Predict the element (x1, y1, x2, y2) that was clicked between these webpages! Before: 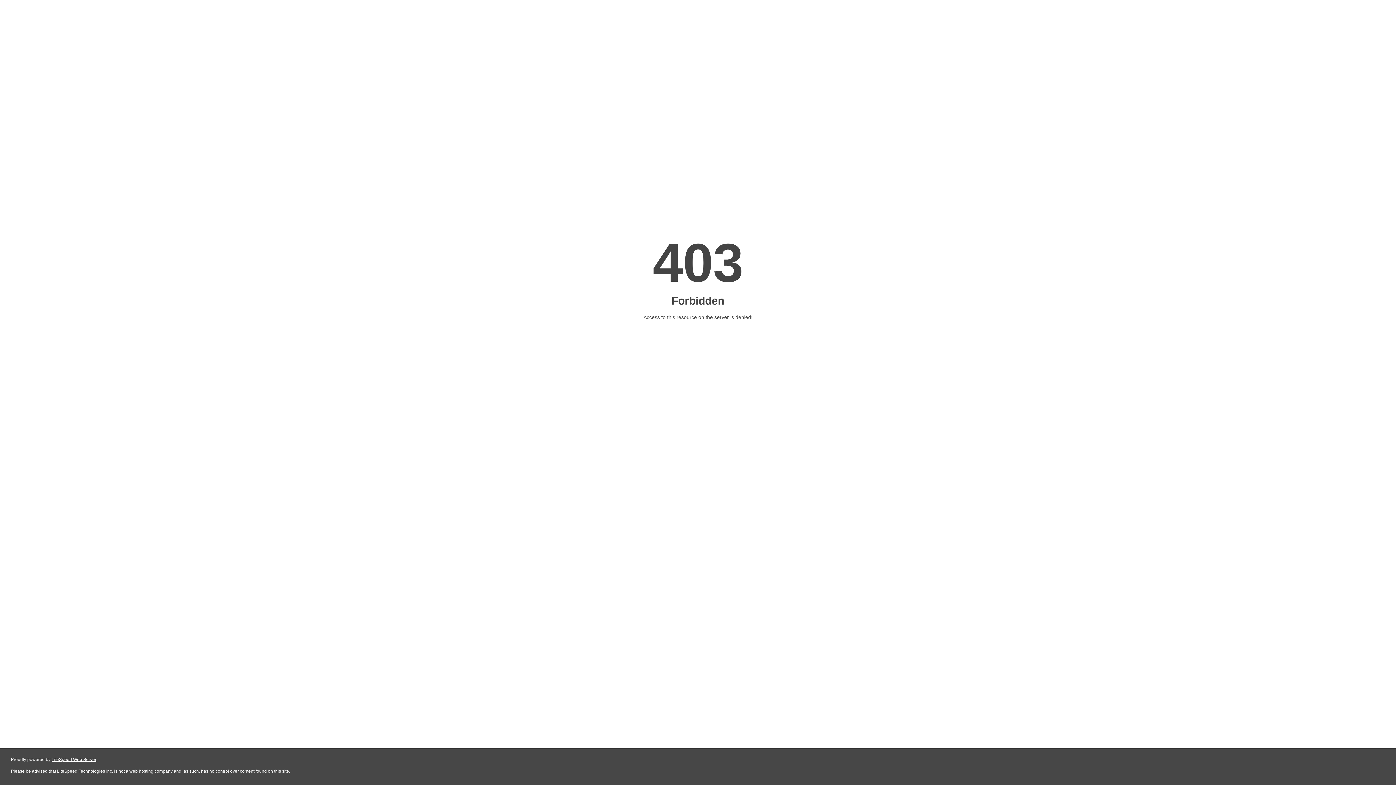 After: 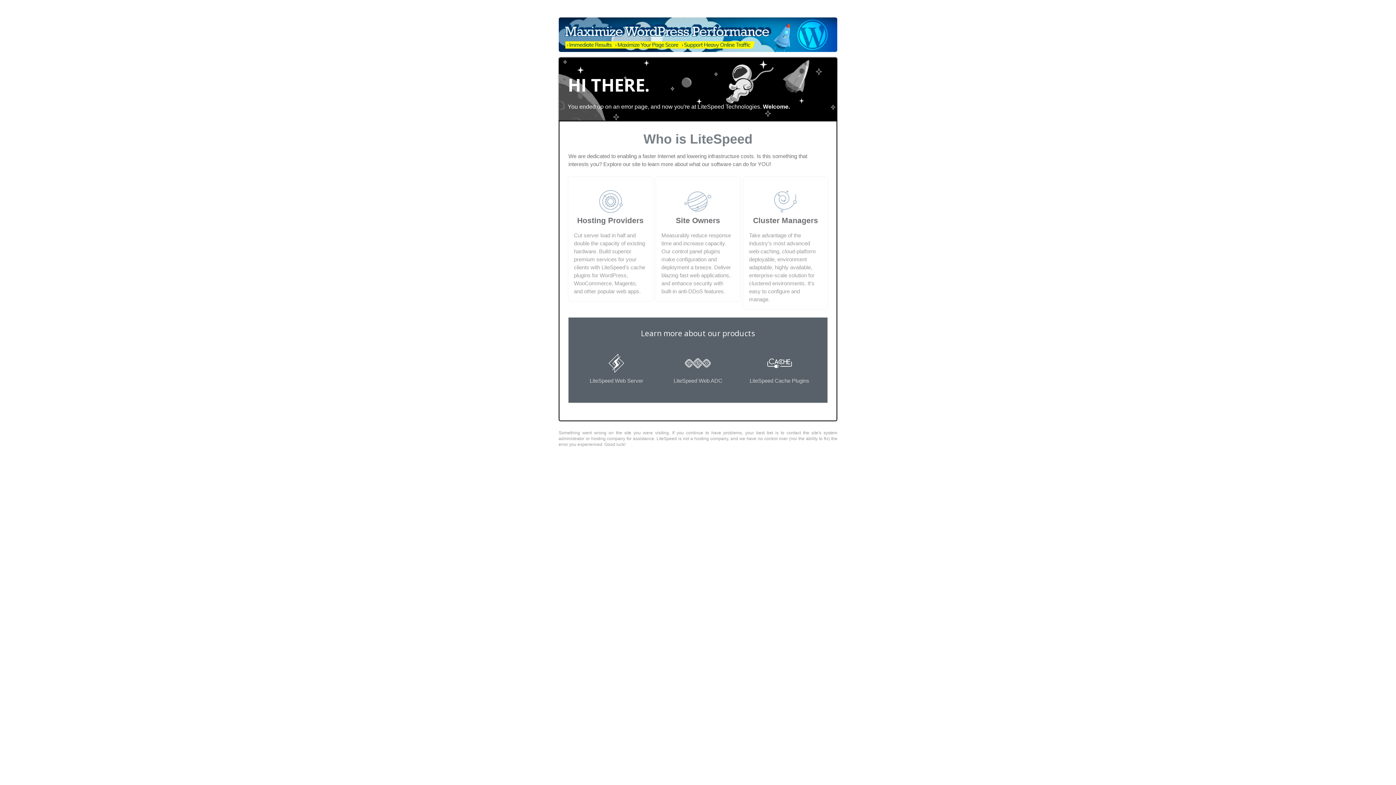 Action: bbox: (51, 757, 96, 762) label: LiteSpeed Web Server